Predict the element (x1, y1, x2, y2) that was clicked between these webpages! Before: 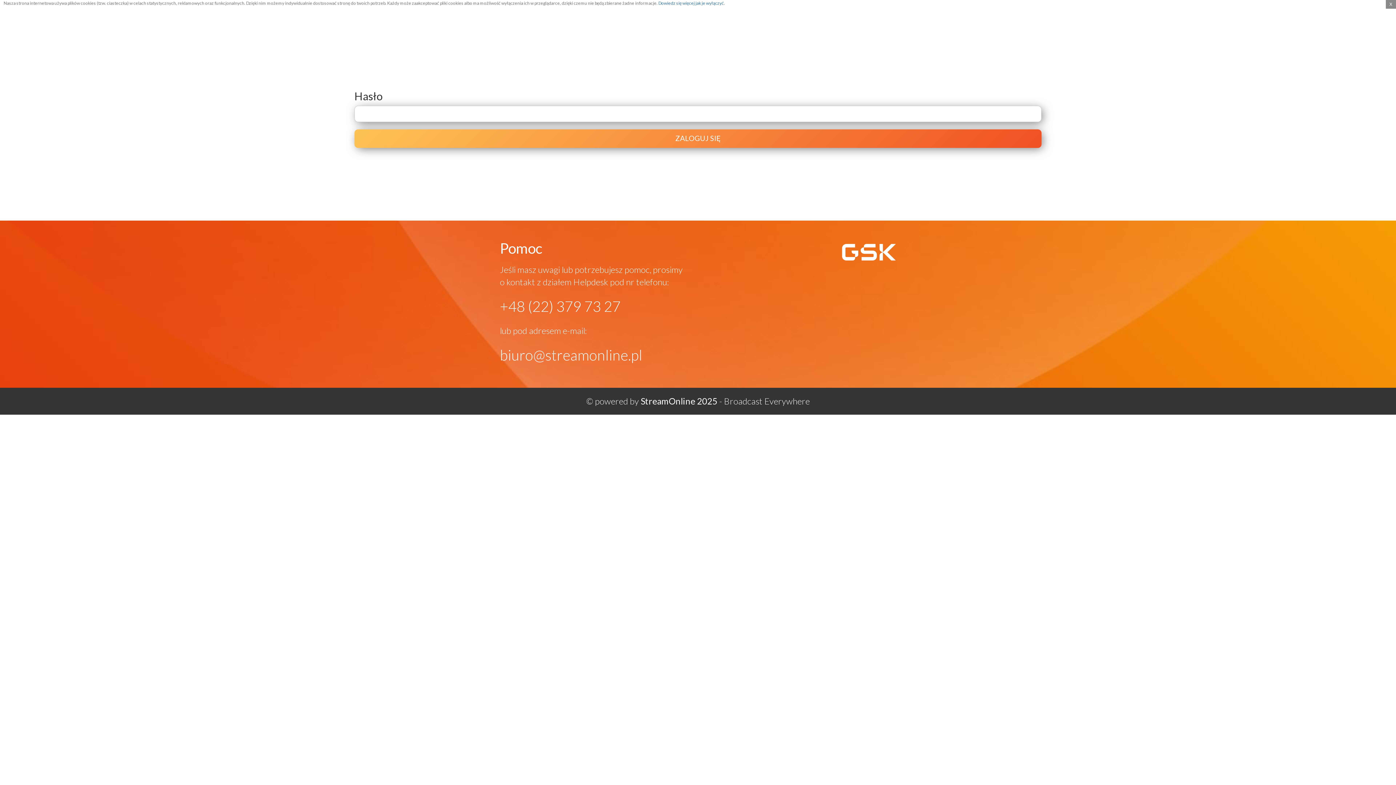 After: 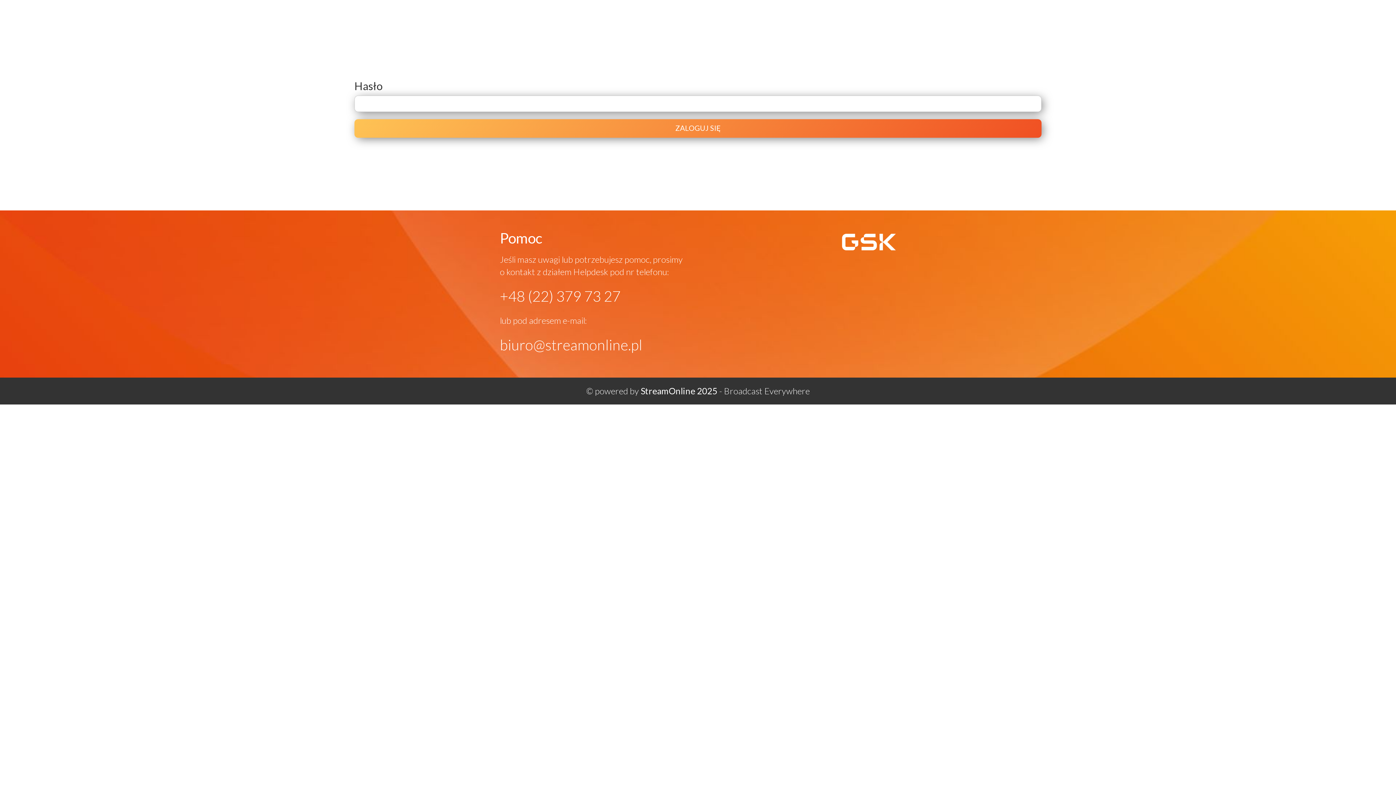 Action: label: ZALOGUJ SIĘ bbox: (354, 129, 1041, 148)